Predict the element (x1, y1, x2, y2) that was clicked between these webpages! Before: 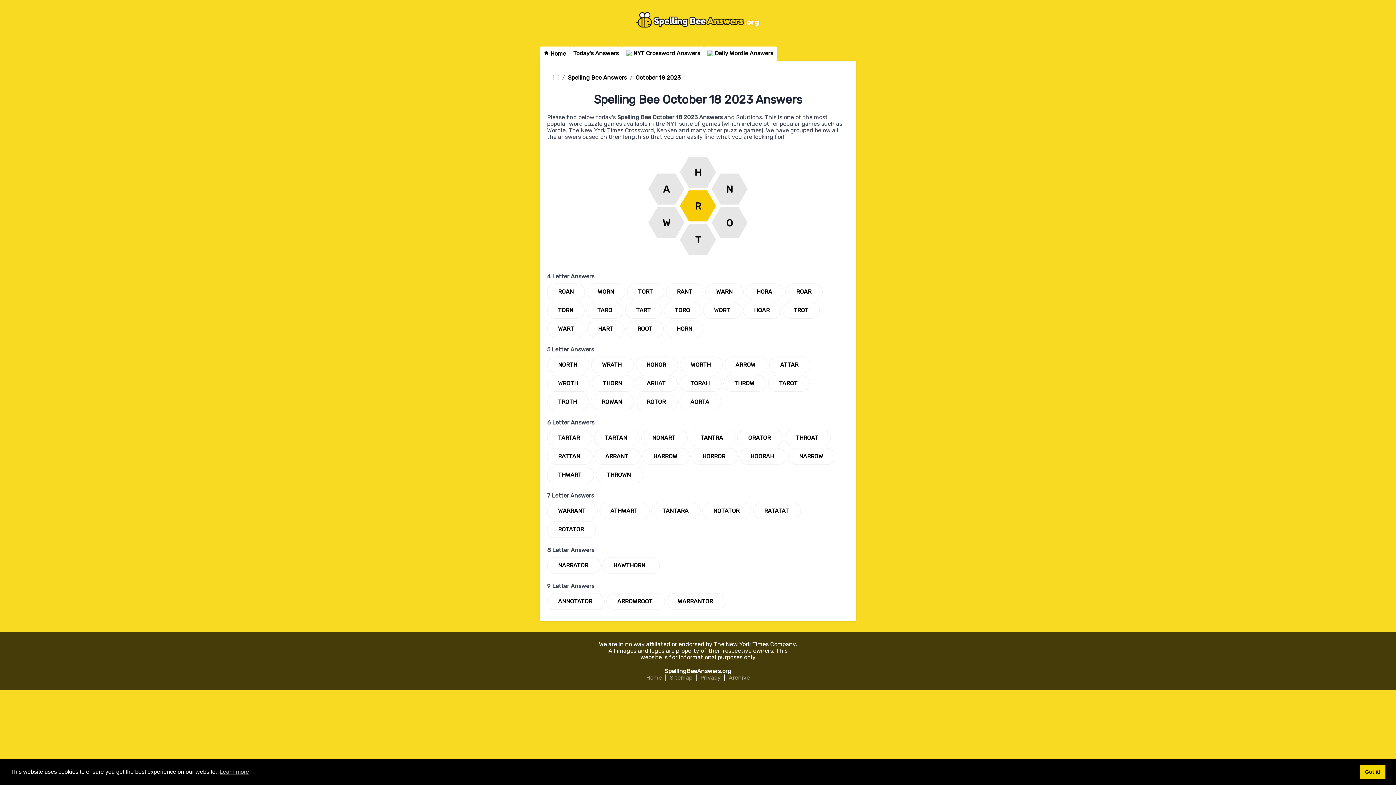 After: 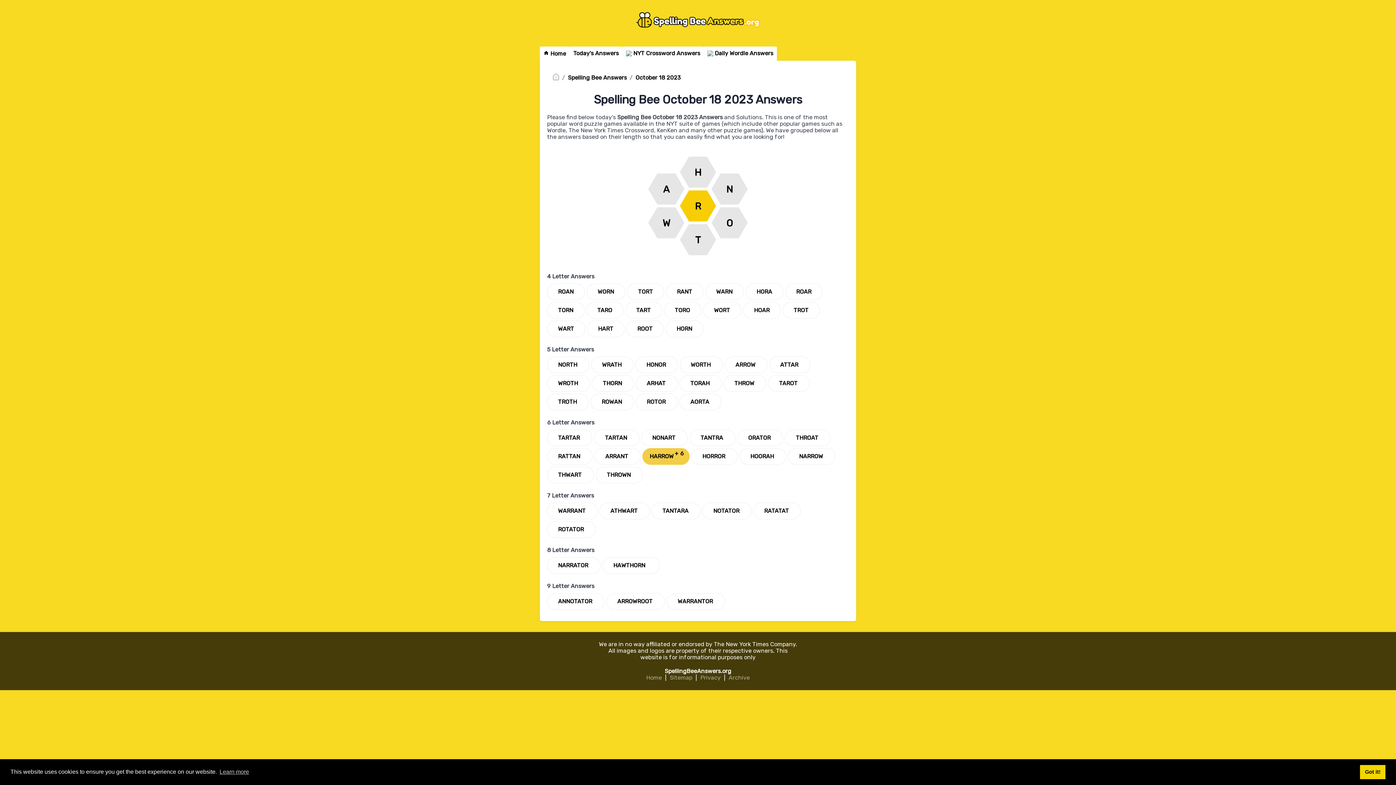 Action: bbox: (642, 448, 689, 464) label:  HARROW+ 6